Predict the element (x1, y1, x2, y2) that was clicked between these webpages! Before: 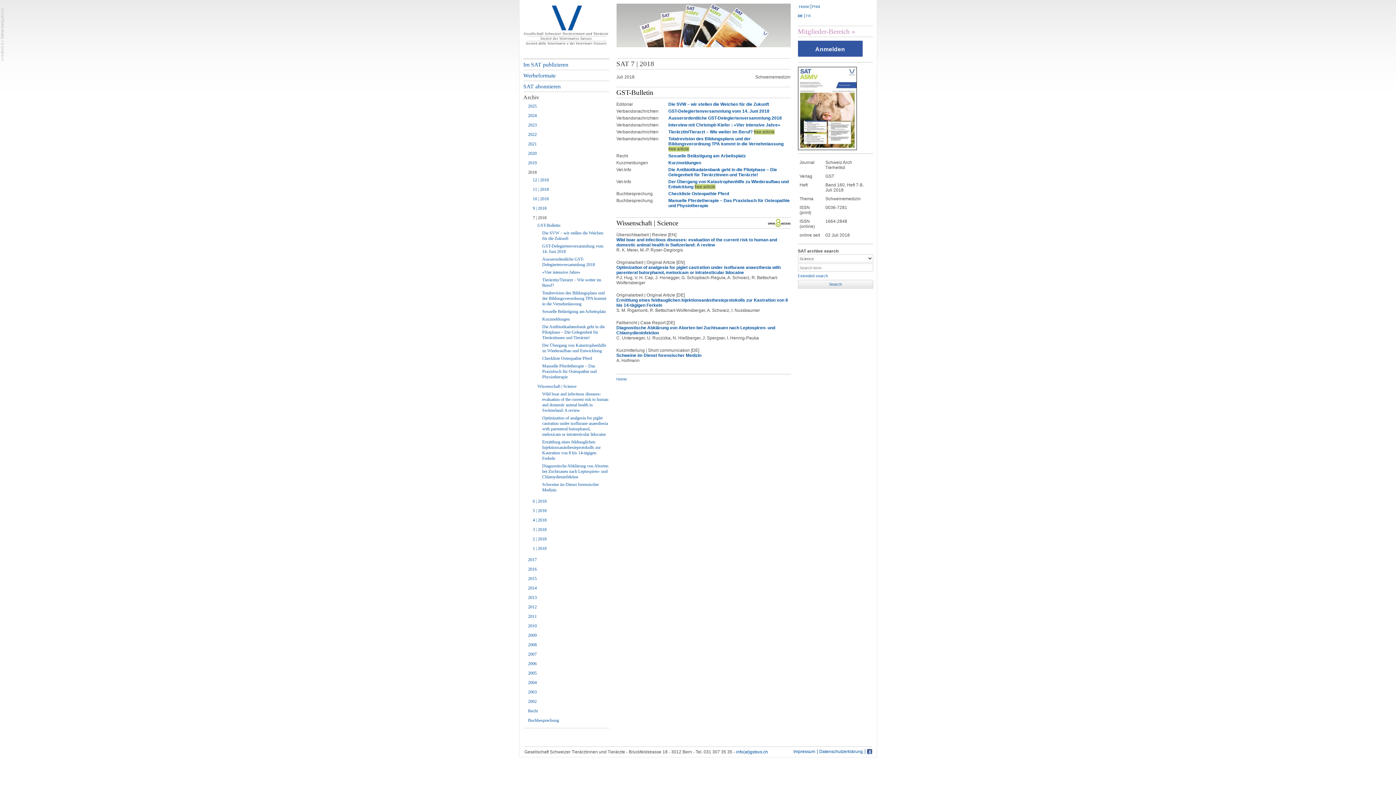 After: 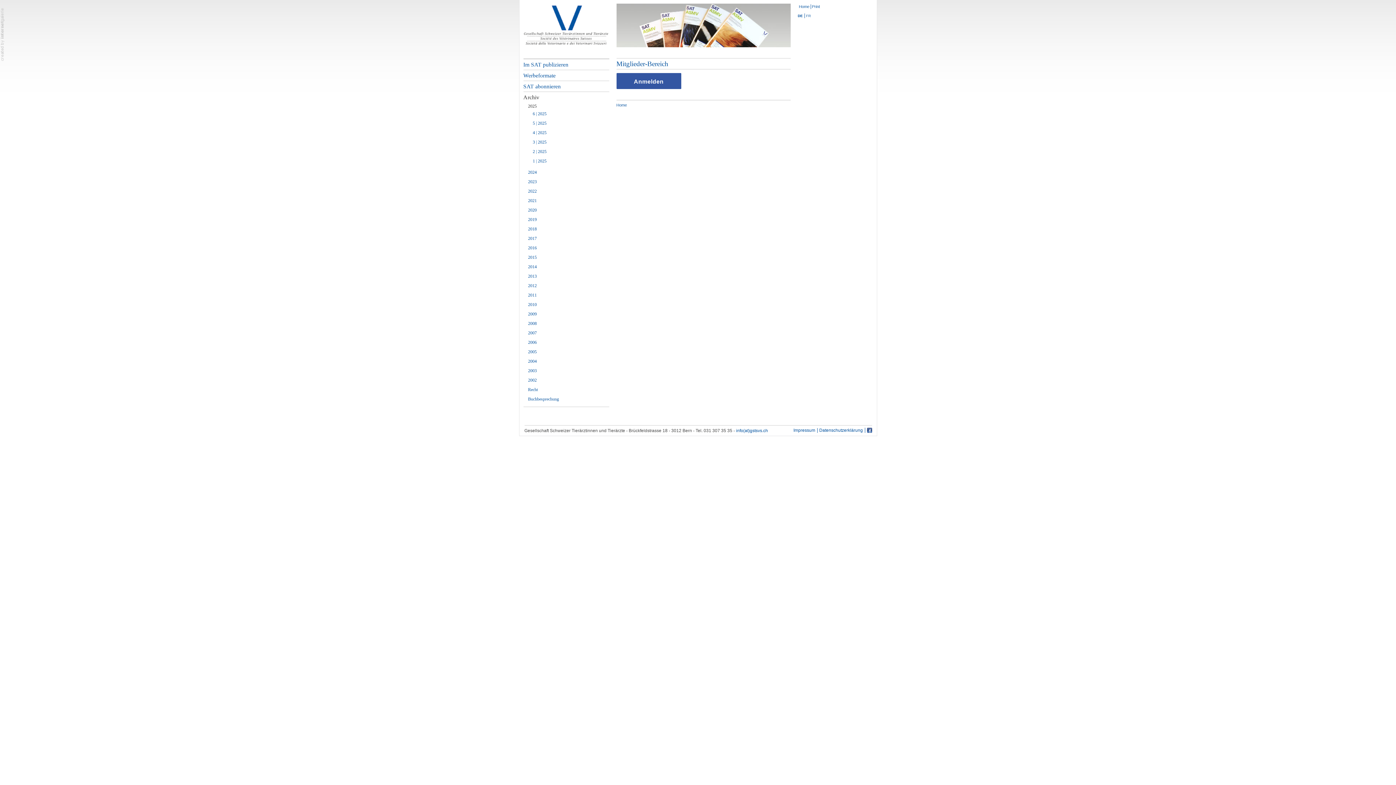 Action: label: GST-Delegiertenversammlung vom 14. Juni 2018 bbox: (523, 242, 609, 255)